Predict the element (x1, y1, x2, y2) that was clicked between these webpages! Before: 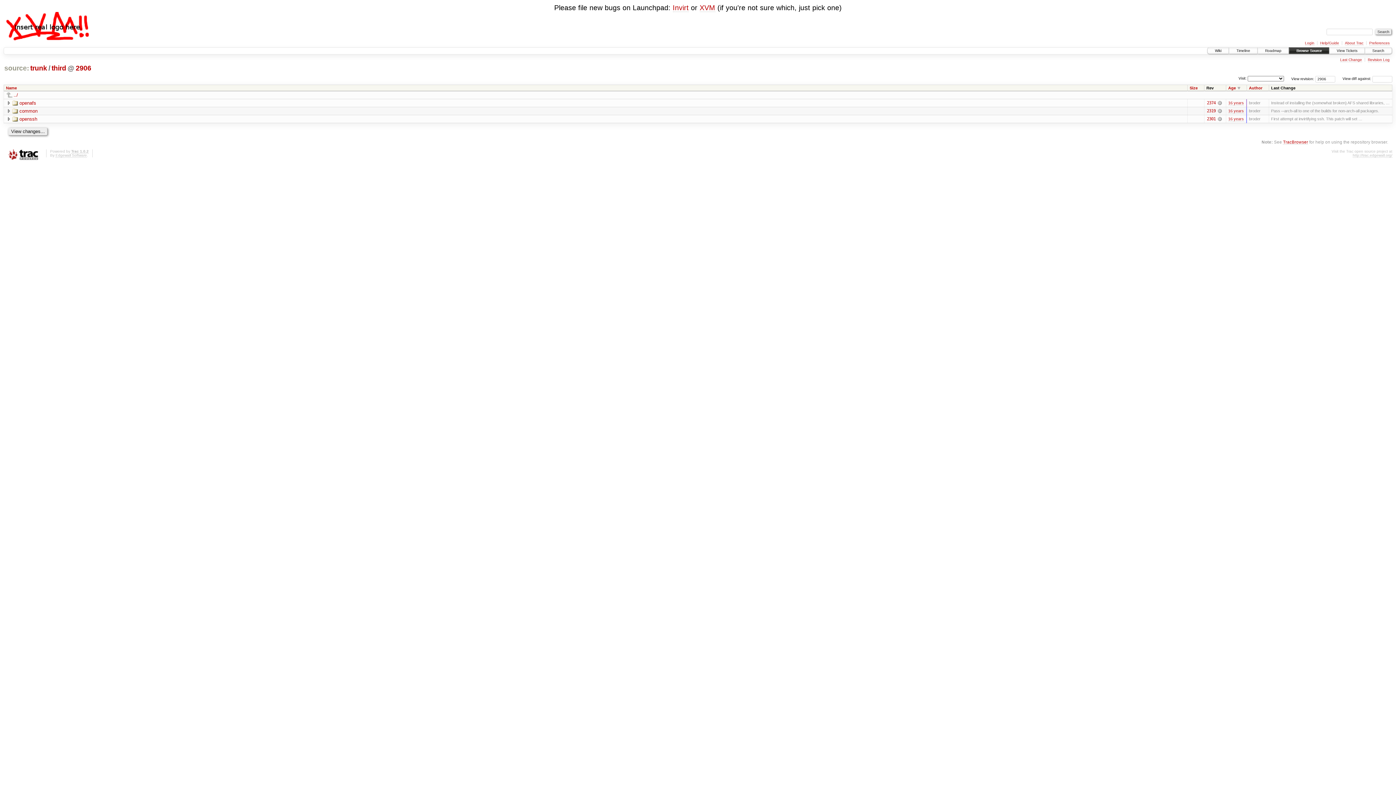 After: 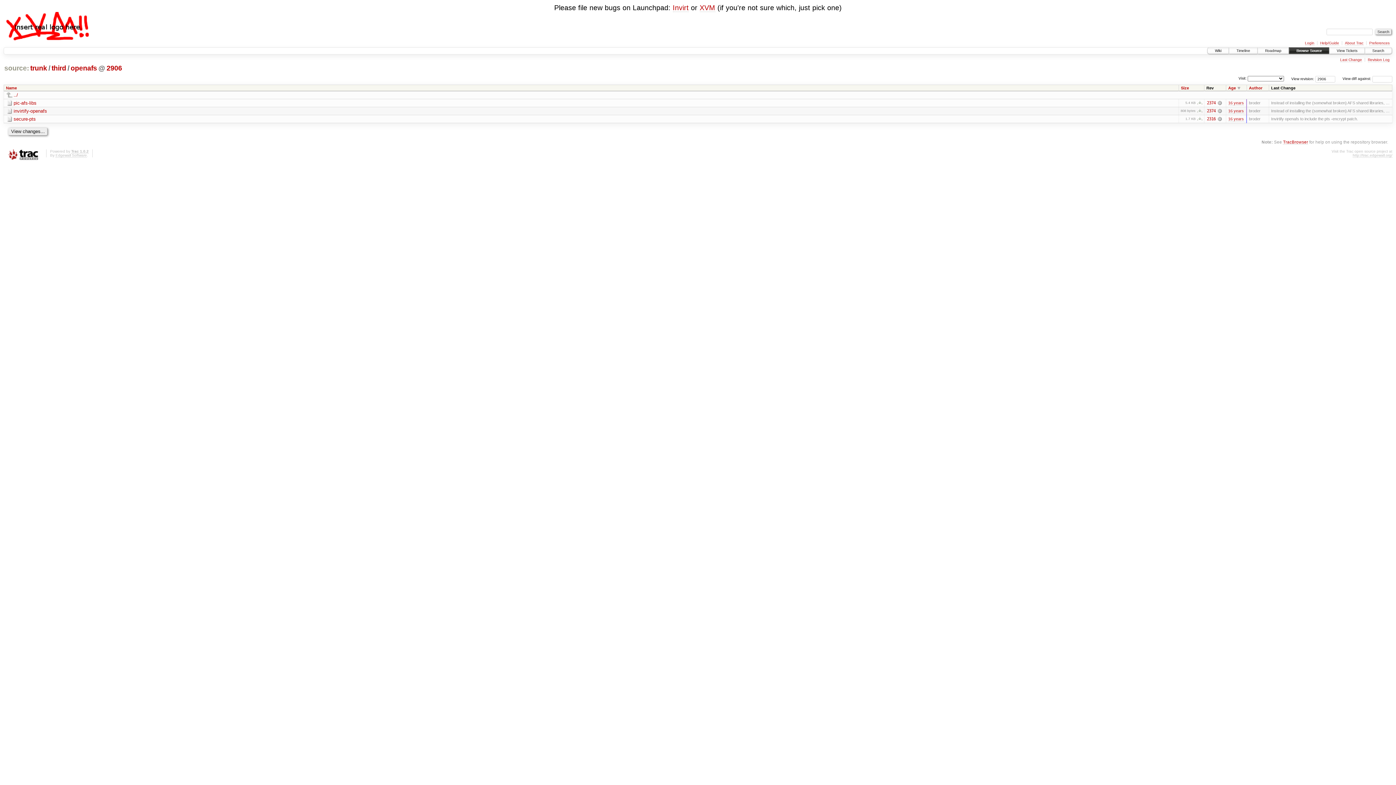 Action: bbox: (12, 100, 36, 105) label: openafs